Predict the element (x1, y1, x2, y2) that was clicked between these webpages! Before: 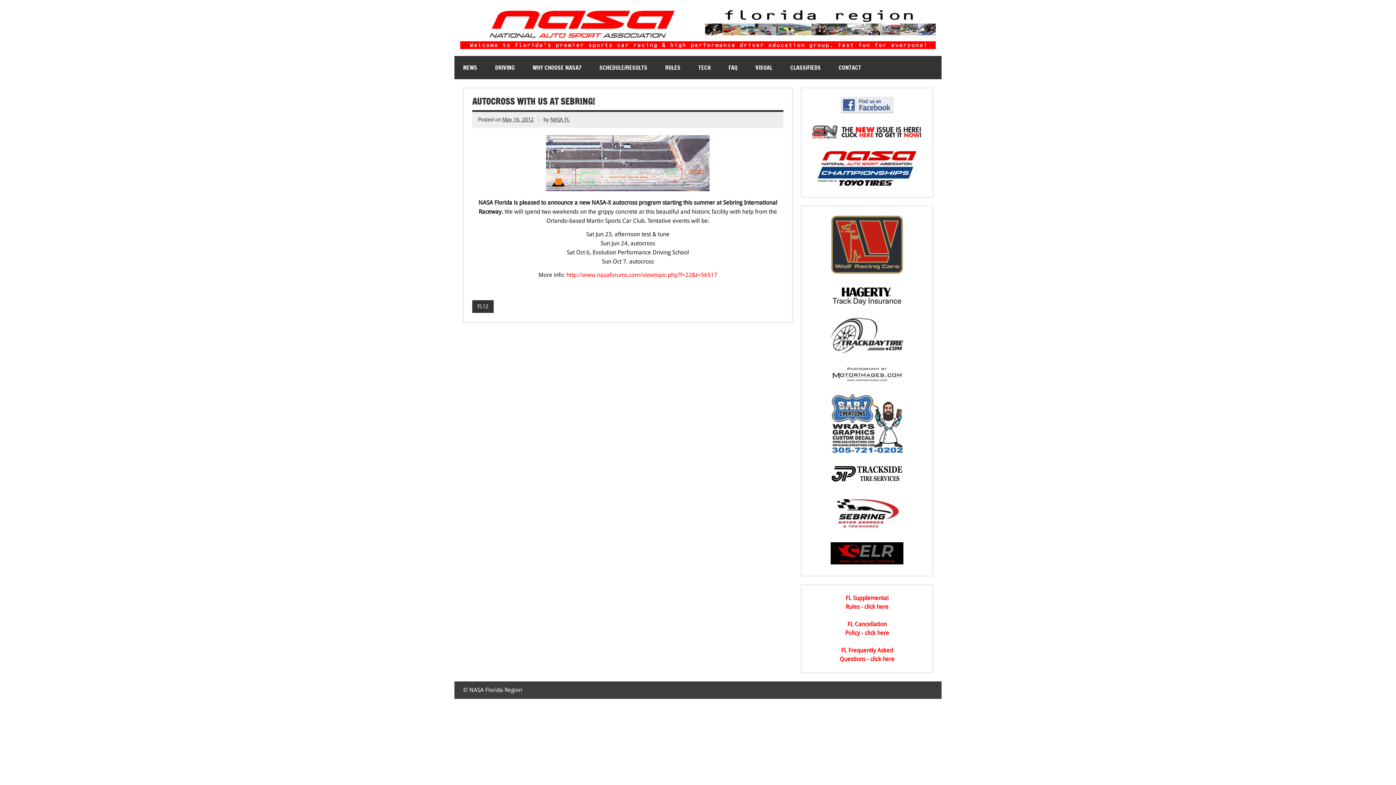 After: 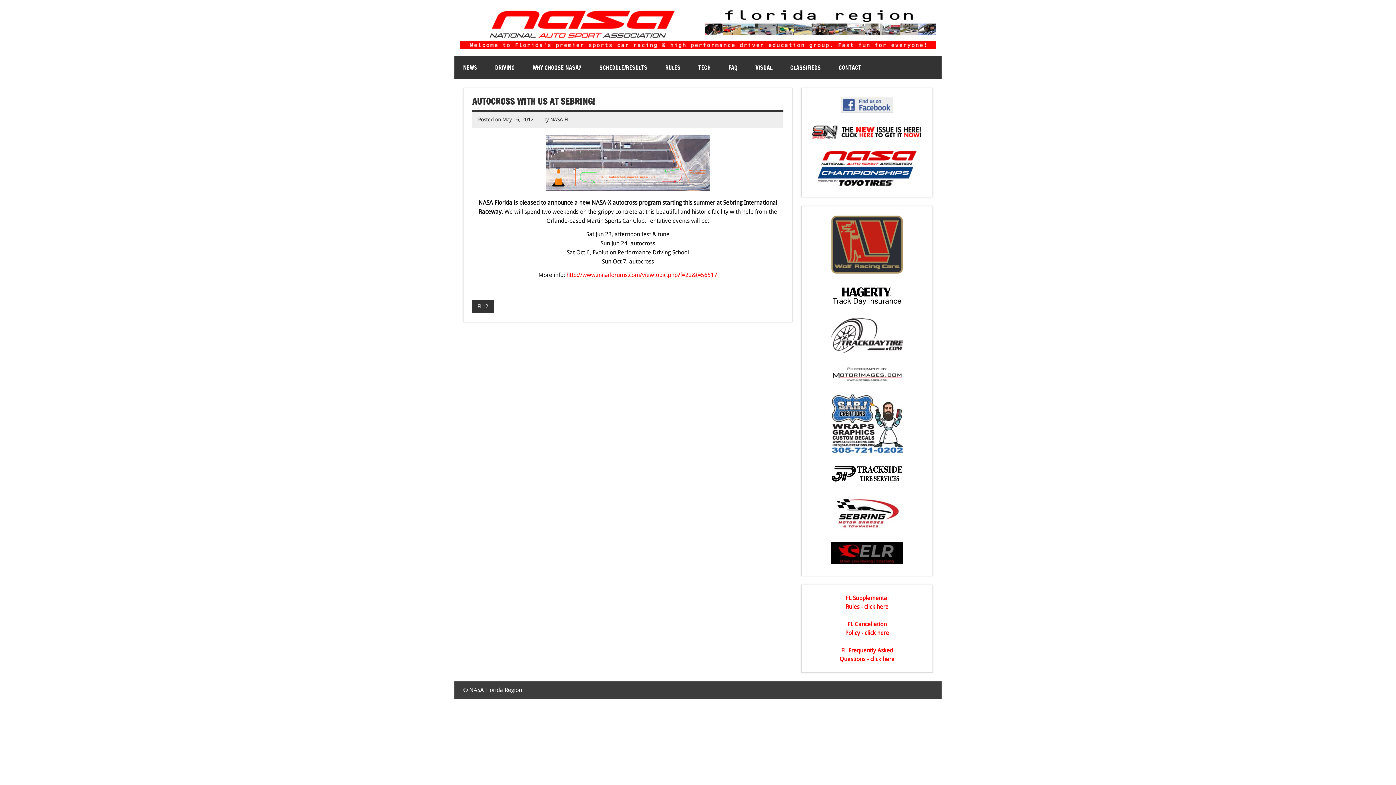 Action: bbox: (830, 377, 903, 384)